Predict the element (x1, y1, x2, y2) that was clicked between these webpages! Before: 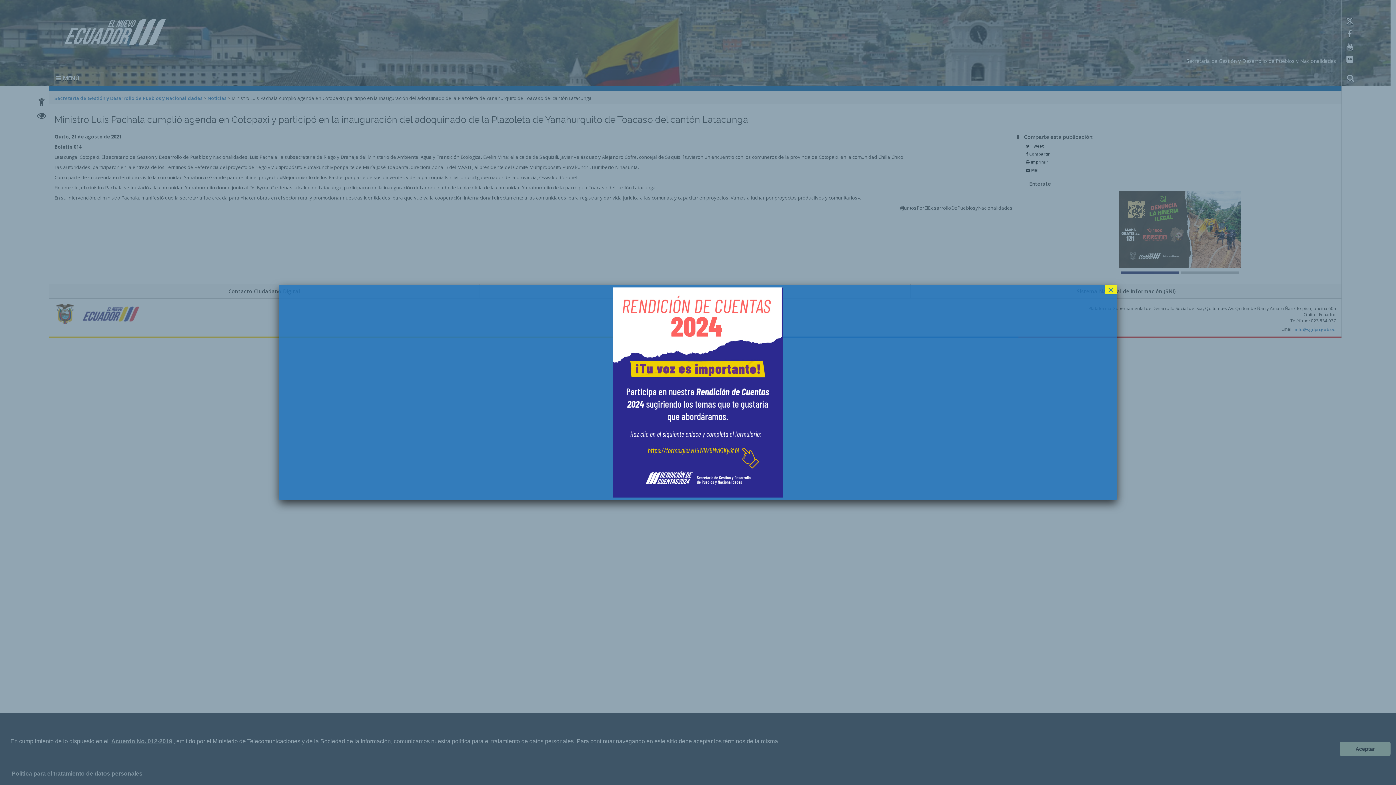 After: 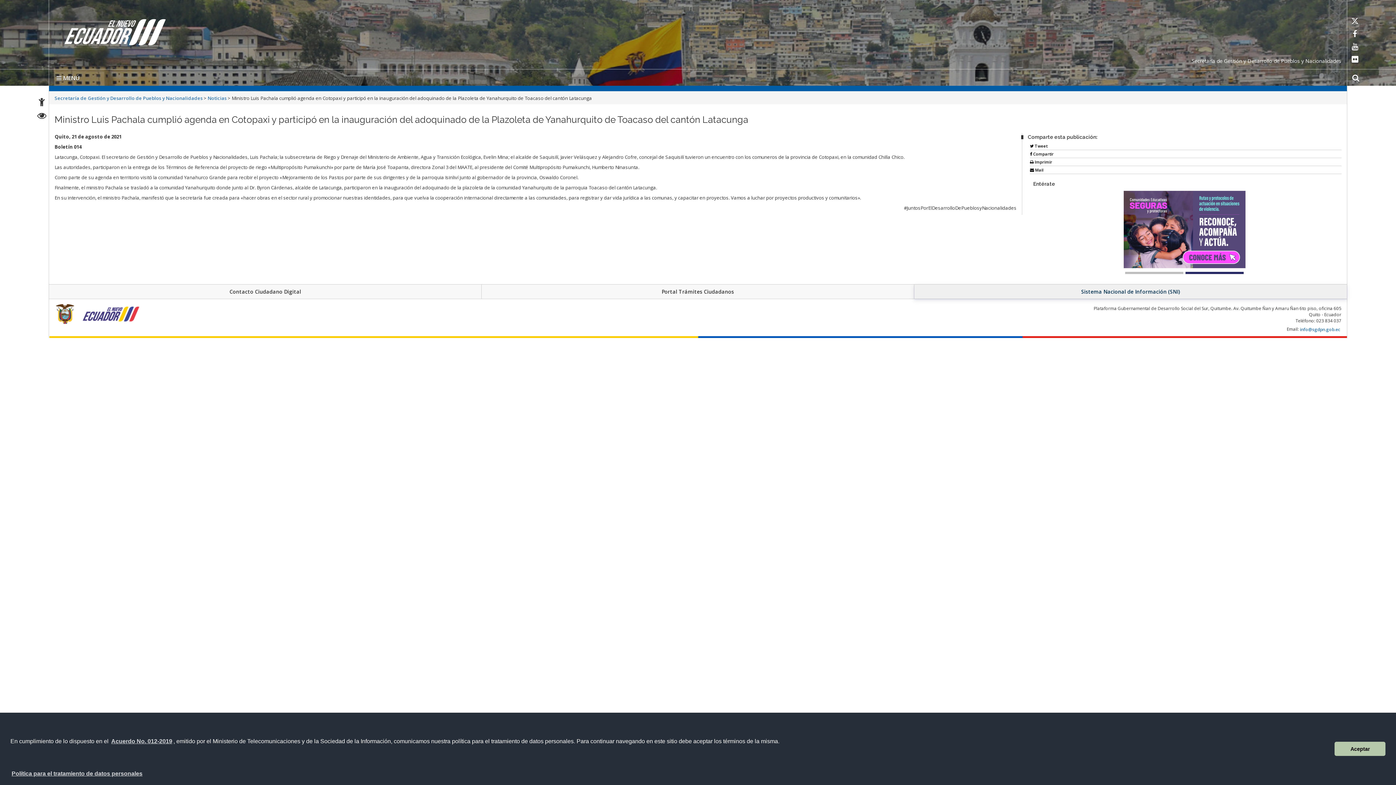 Action: label: Cerrar bbox: (1105, 285, 1117, 294)